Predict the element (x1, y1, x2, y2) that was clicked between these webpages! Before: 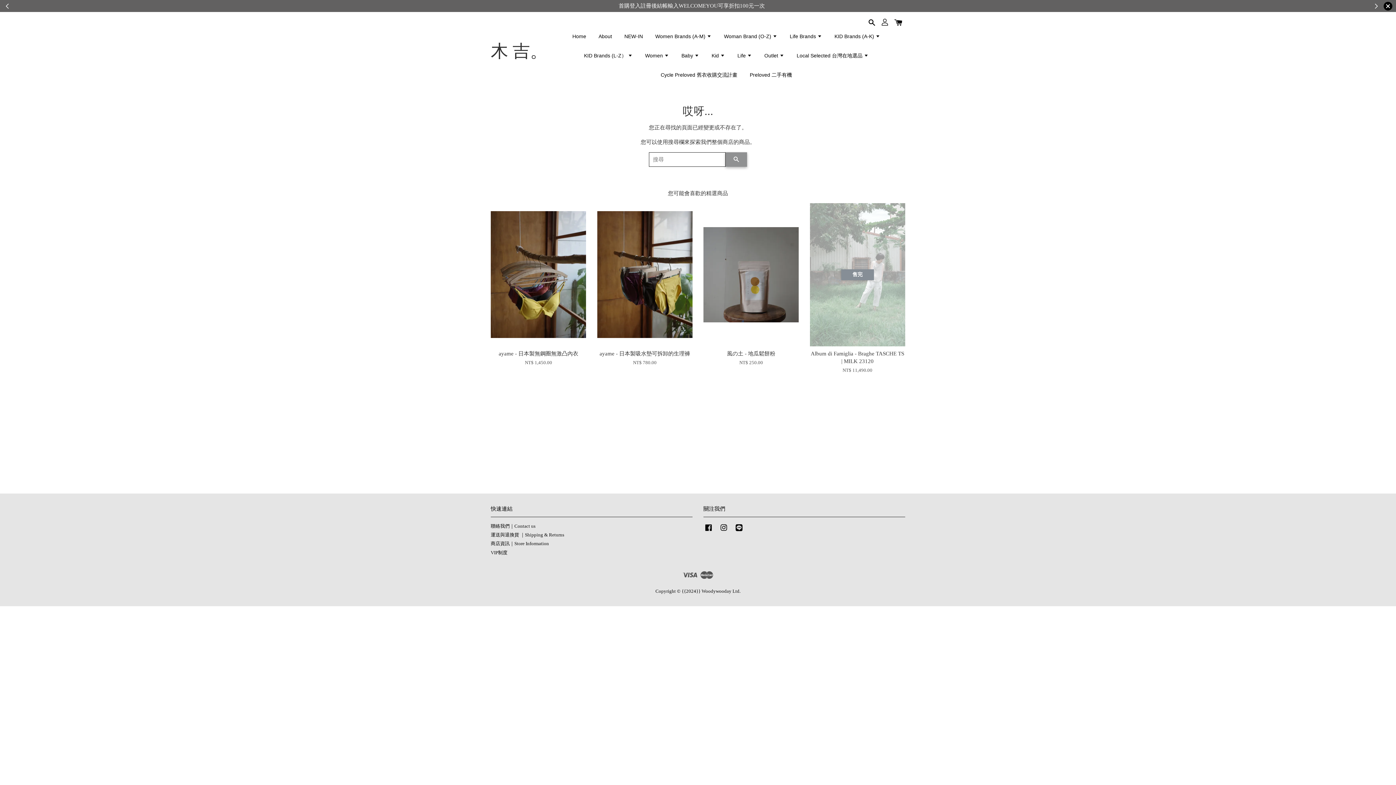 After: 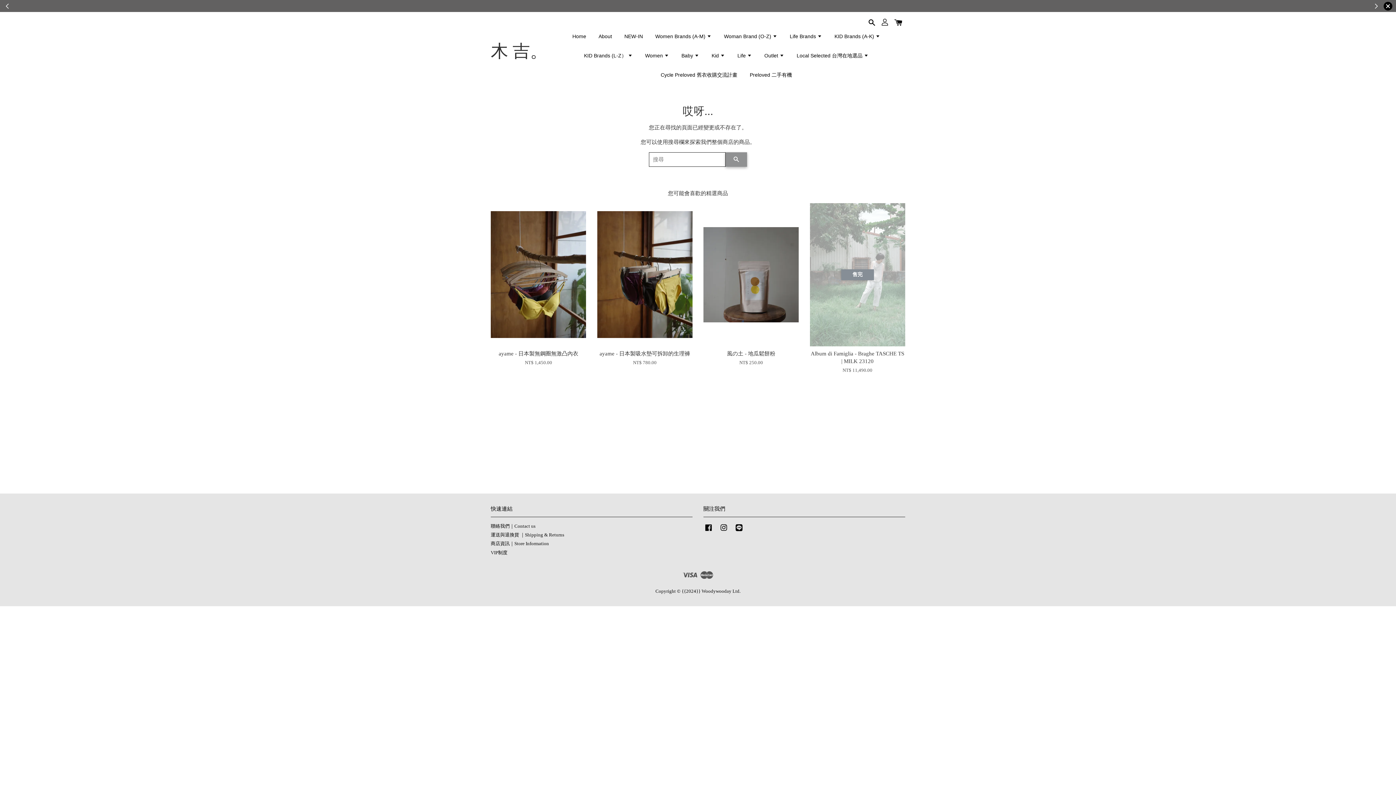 Action: bbox: (734, 529, 744, 534) label: Line